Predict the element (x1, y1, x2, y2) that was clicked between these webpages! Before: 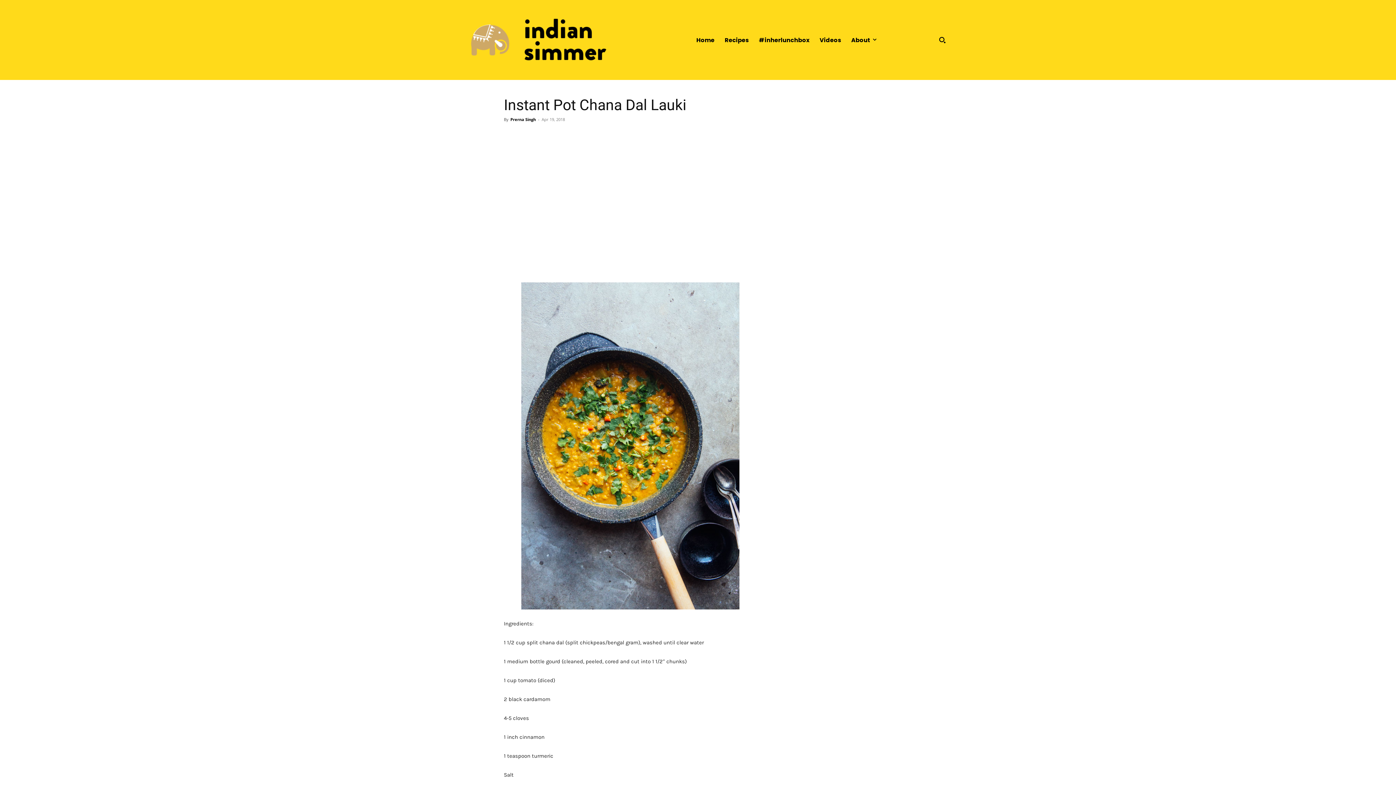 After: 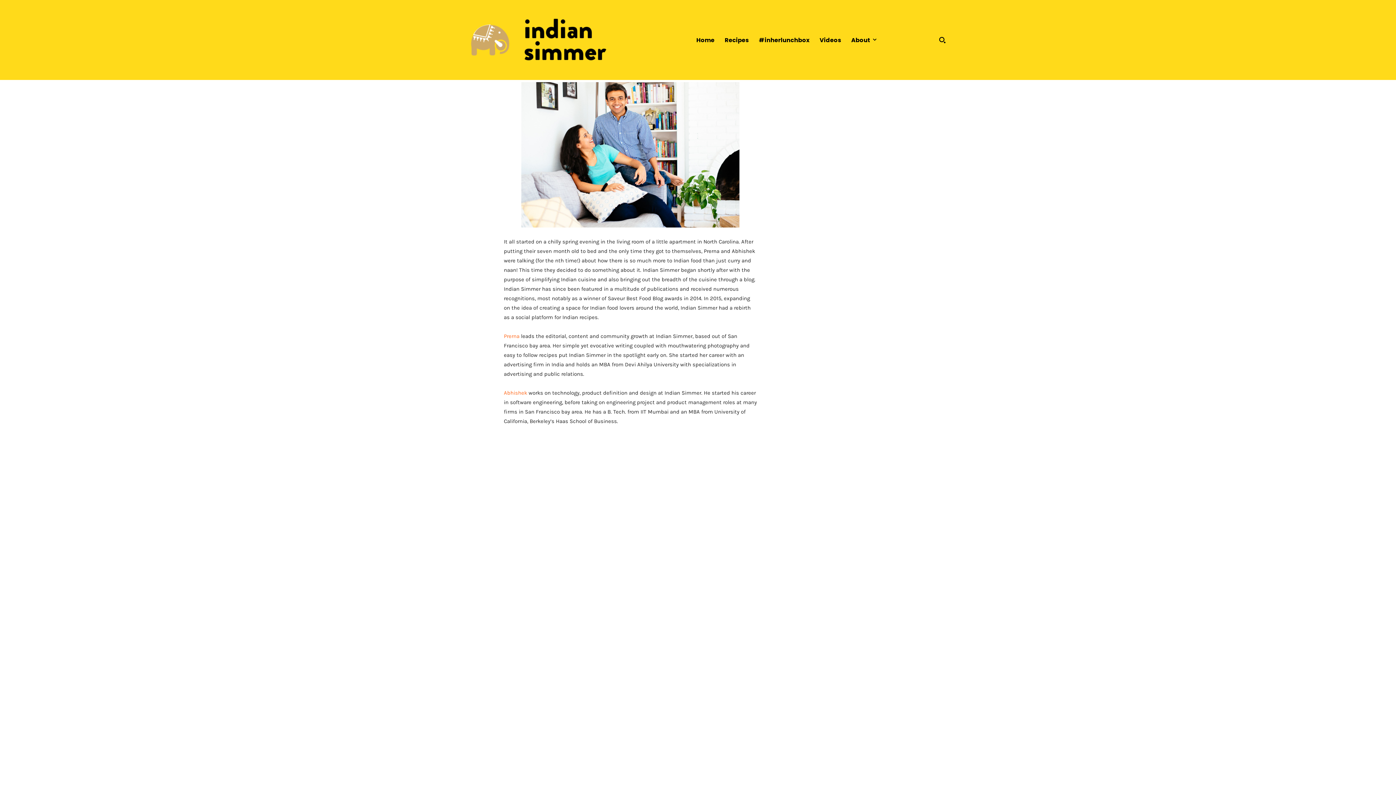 Action: bbox: (846, 36, 881, 43) label: About